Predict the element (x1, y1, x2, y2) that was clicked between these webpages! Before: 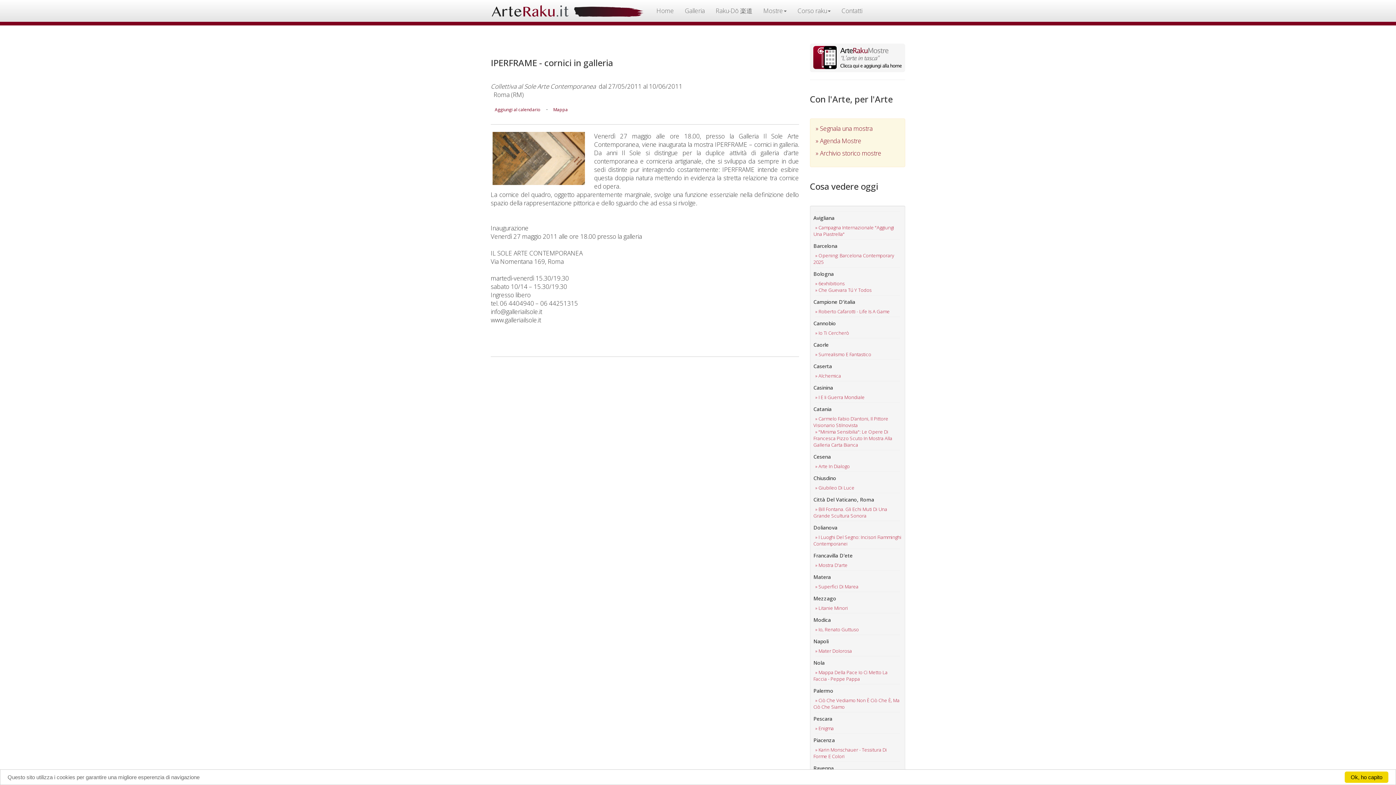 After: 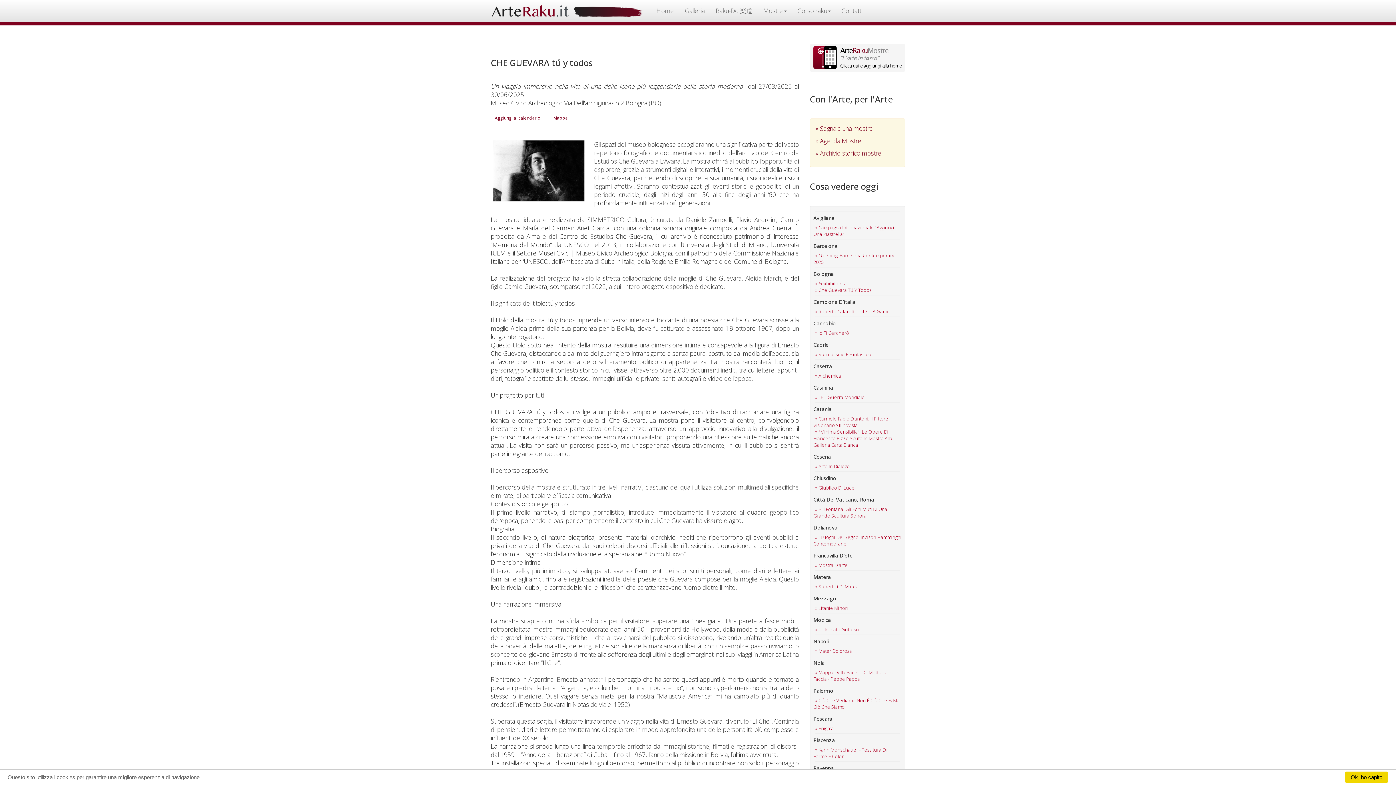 Action: bbox: (815, 286, 871, 293) label: » Che Guevara Tú Y Todos